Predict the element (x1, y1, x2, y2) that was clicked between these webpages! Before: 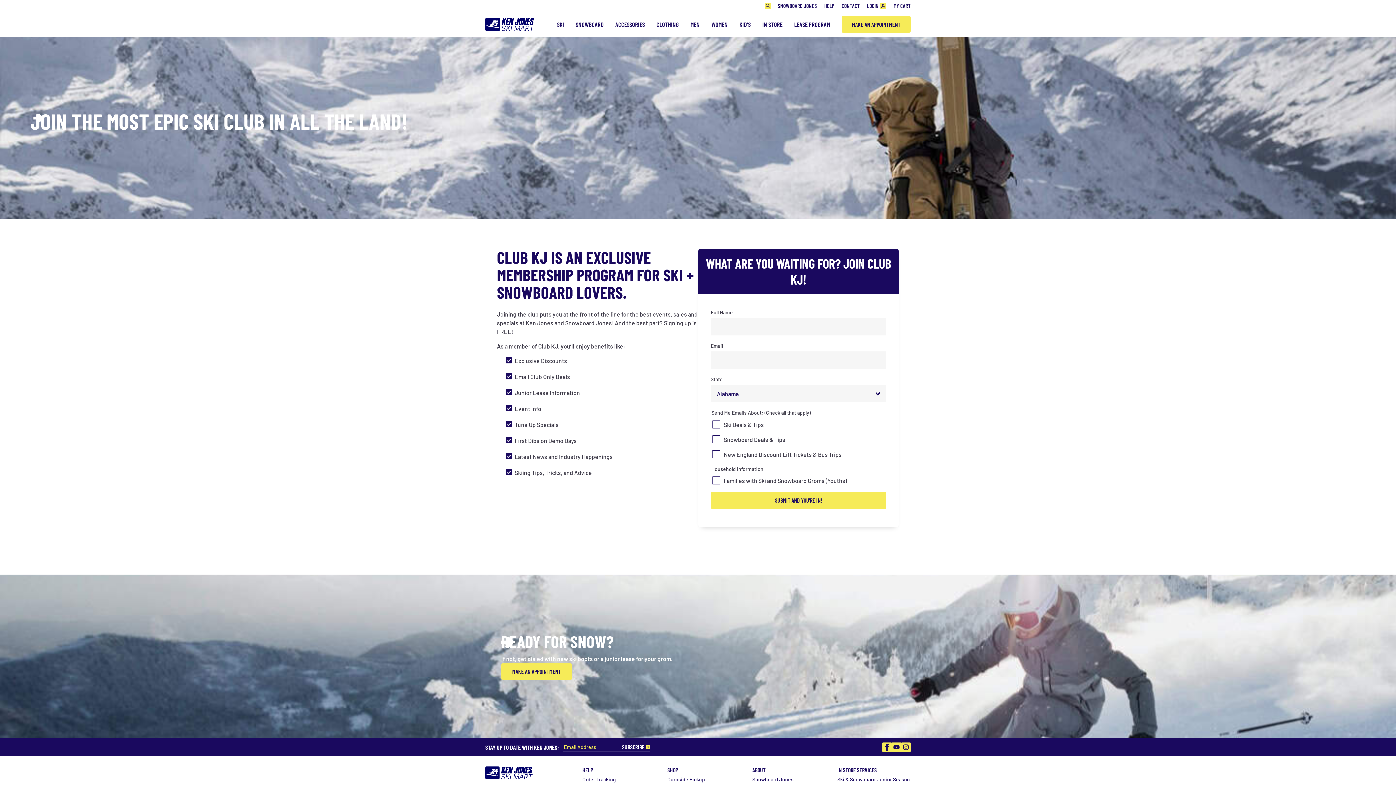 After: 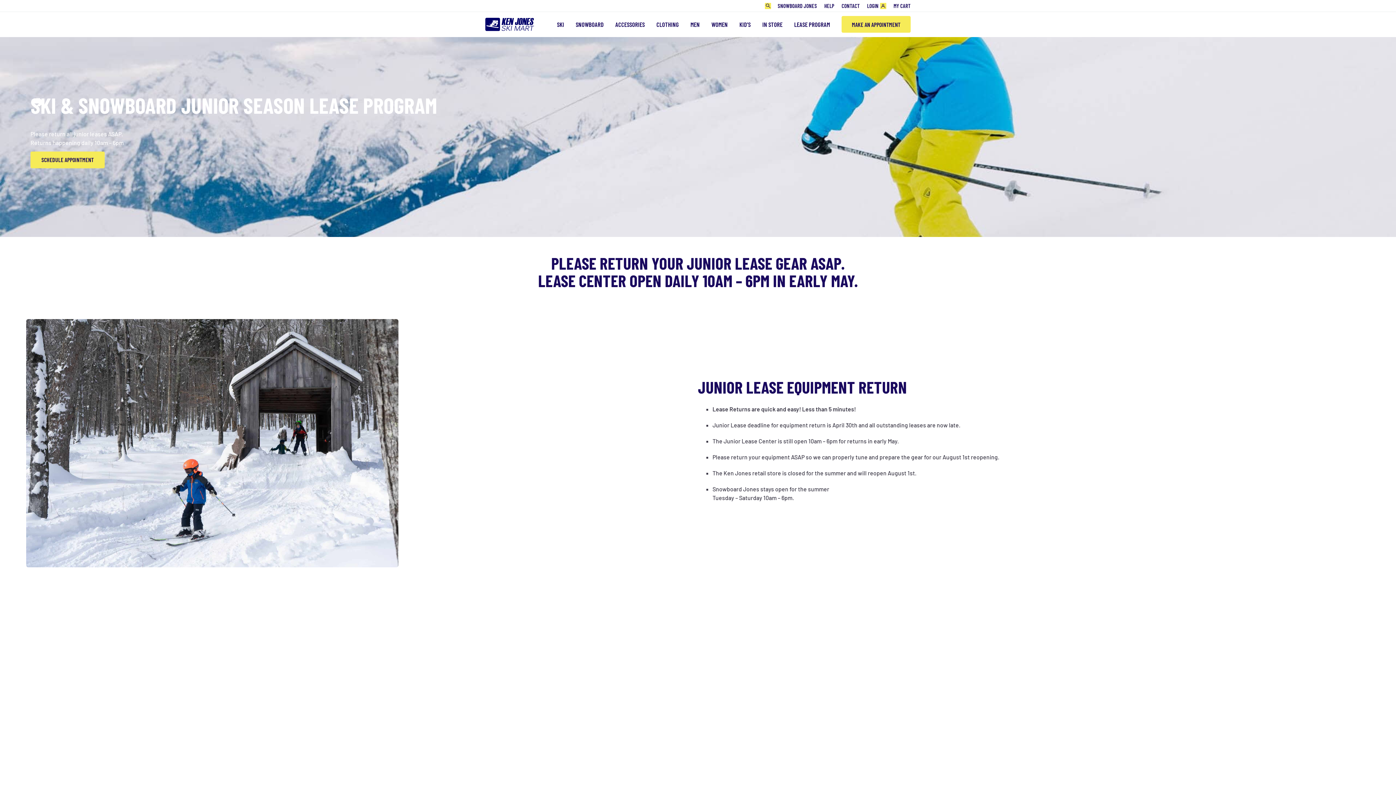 Action: label: LEASE PROGRAM bbox: (791, 11, 833, 37)